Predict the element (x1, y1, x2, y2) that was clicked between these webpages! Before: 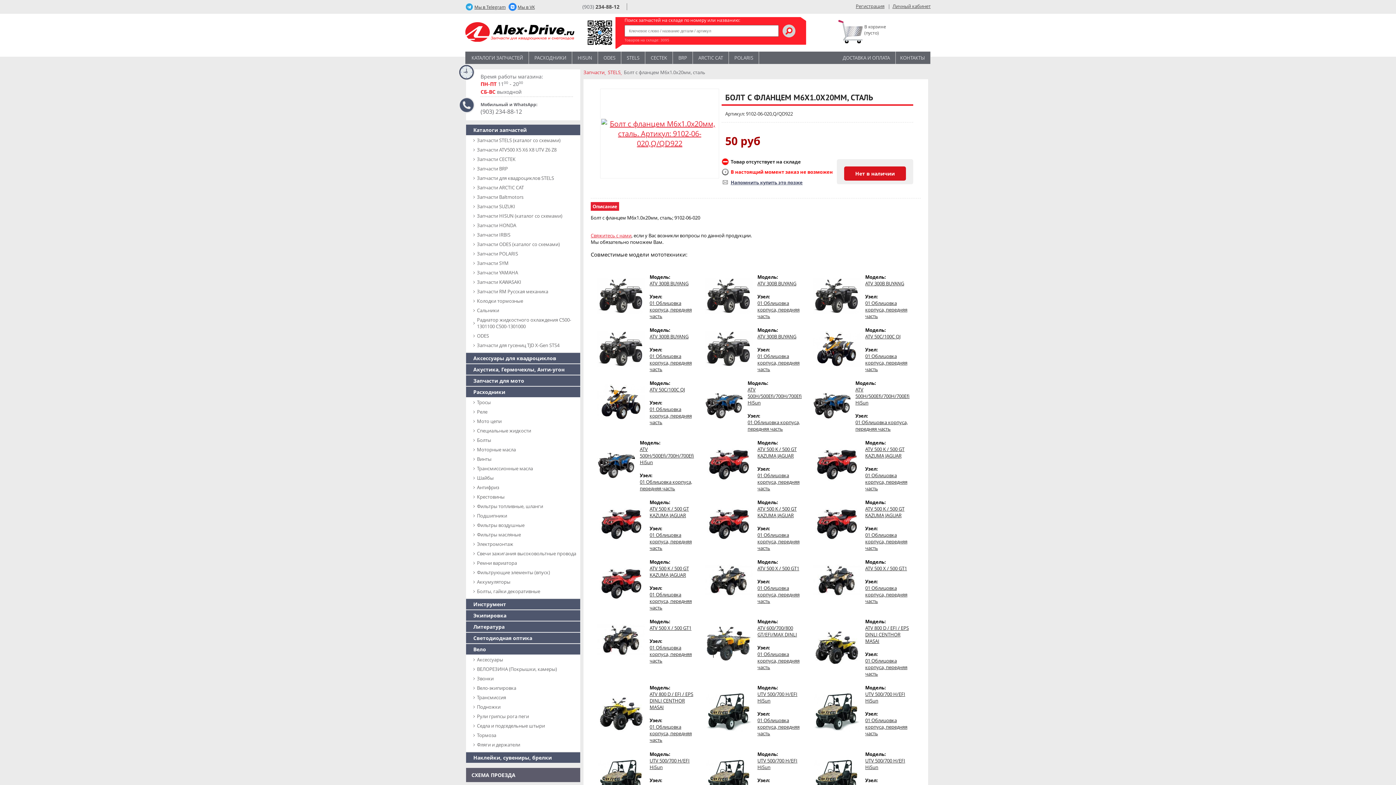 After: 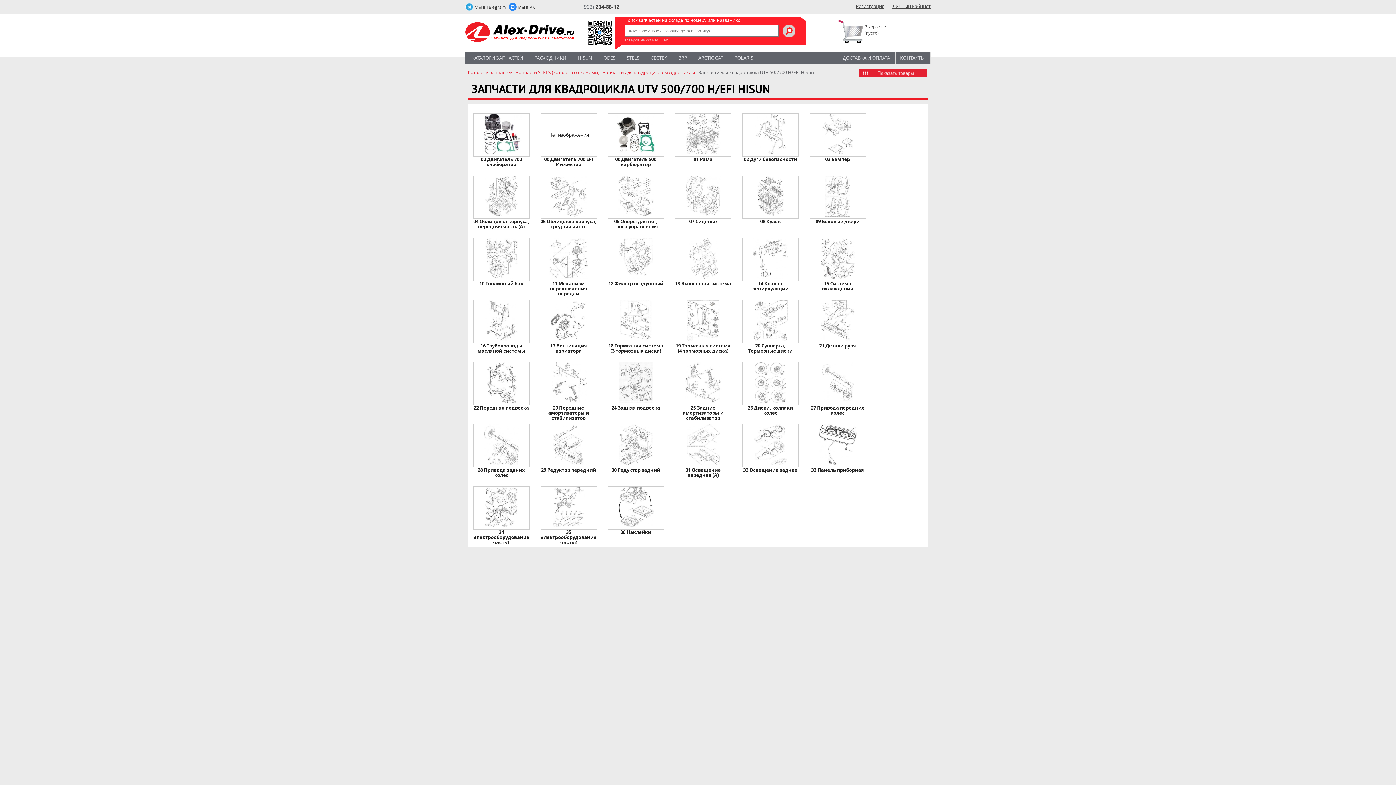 Action: bbox: (705, 688, 752, 733)